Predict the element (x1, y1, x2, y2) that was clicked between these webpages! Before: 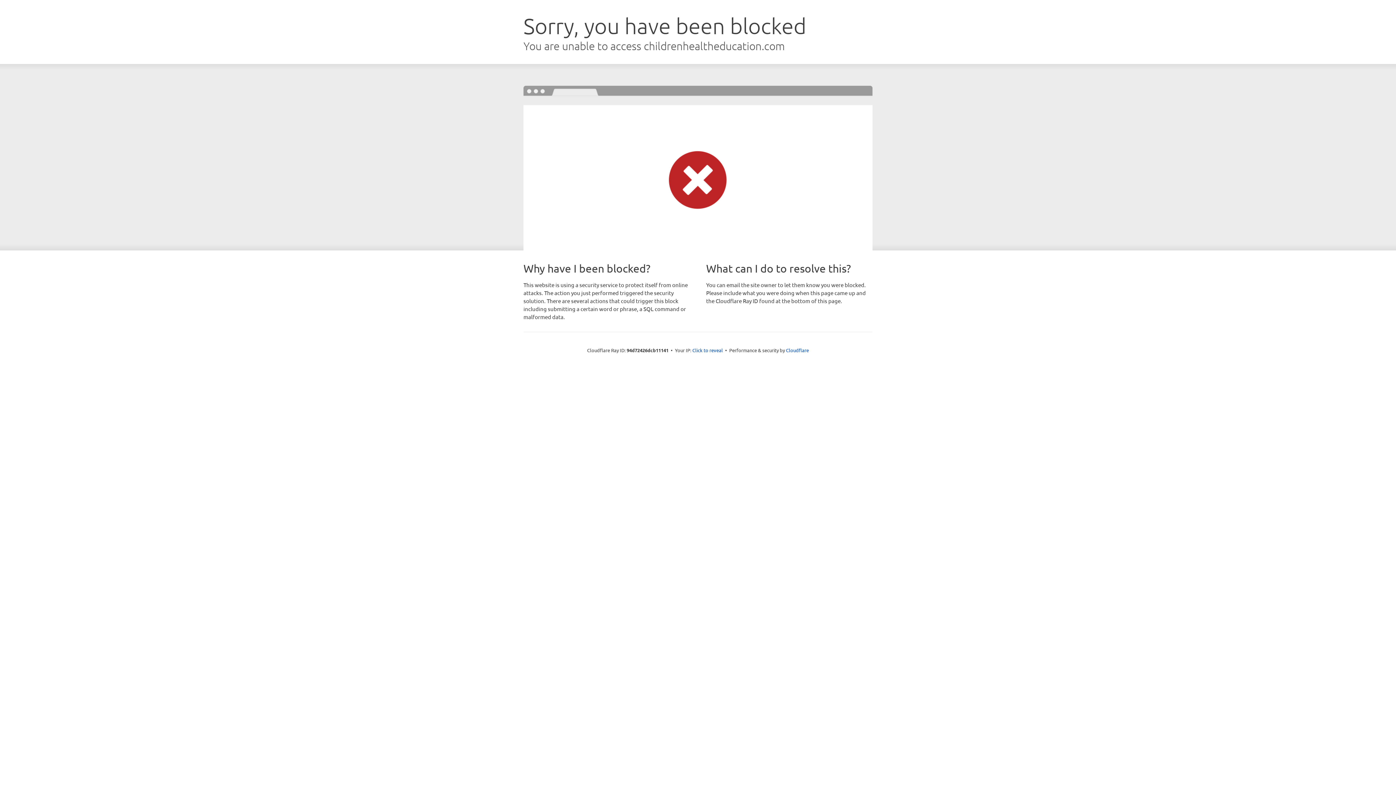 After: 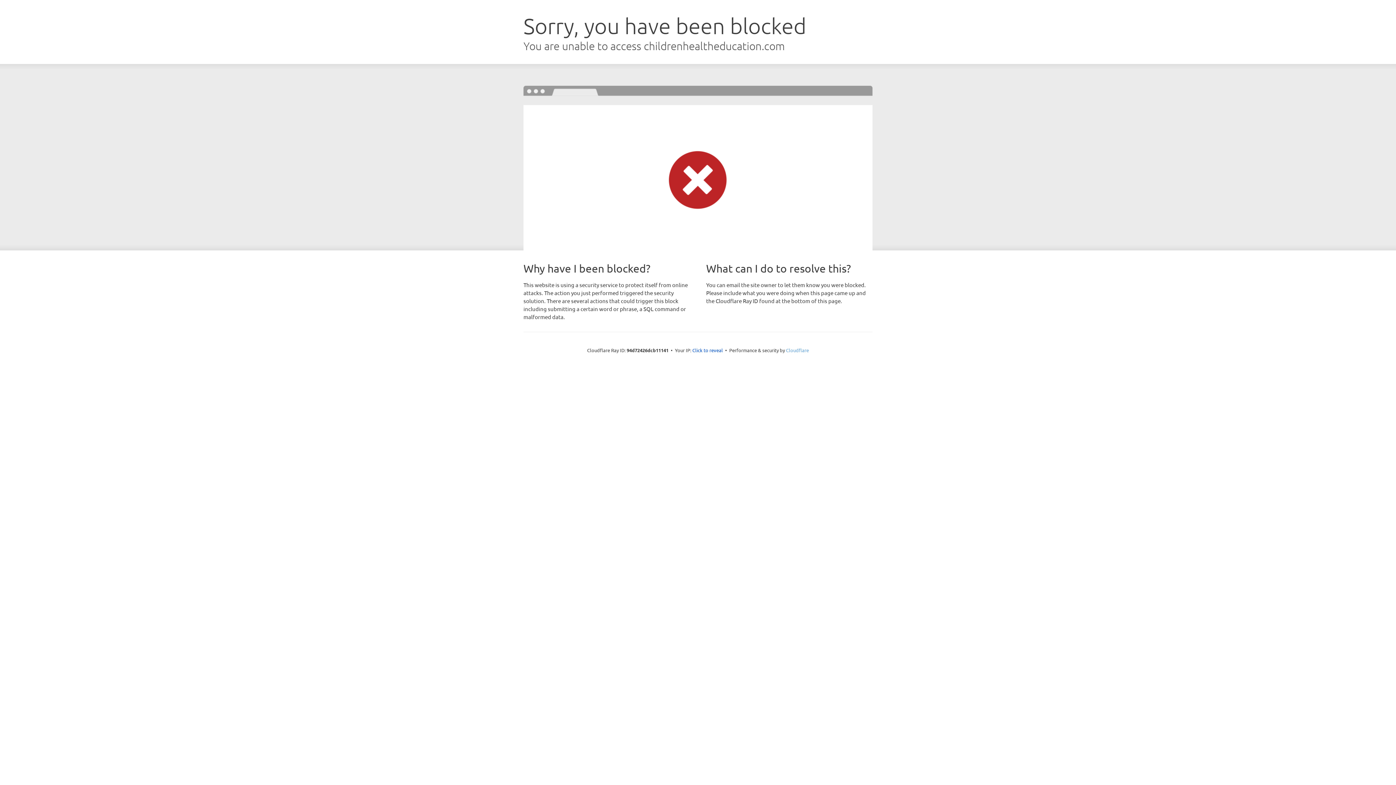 Action: bbox: (786, 347, 809, 353) label: Cloudflare